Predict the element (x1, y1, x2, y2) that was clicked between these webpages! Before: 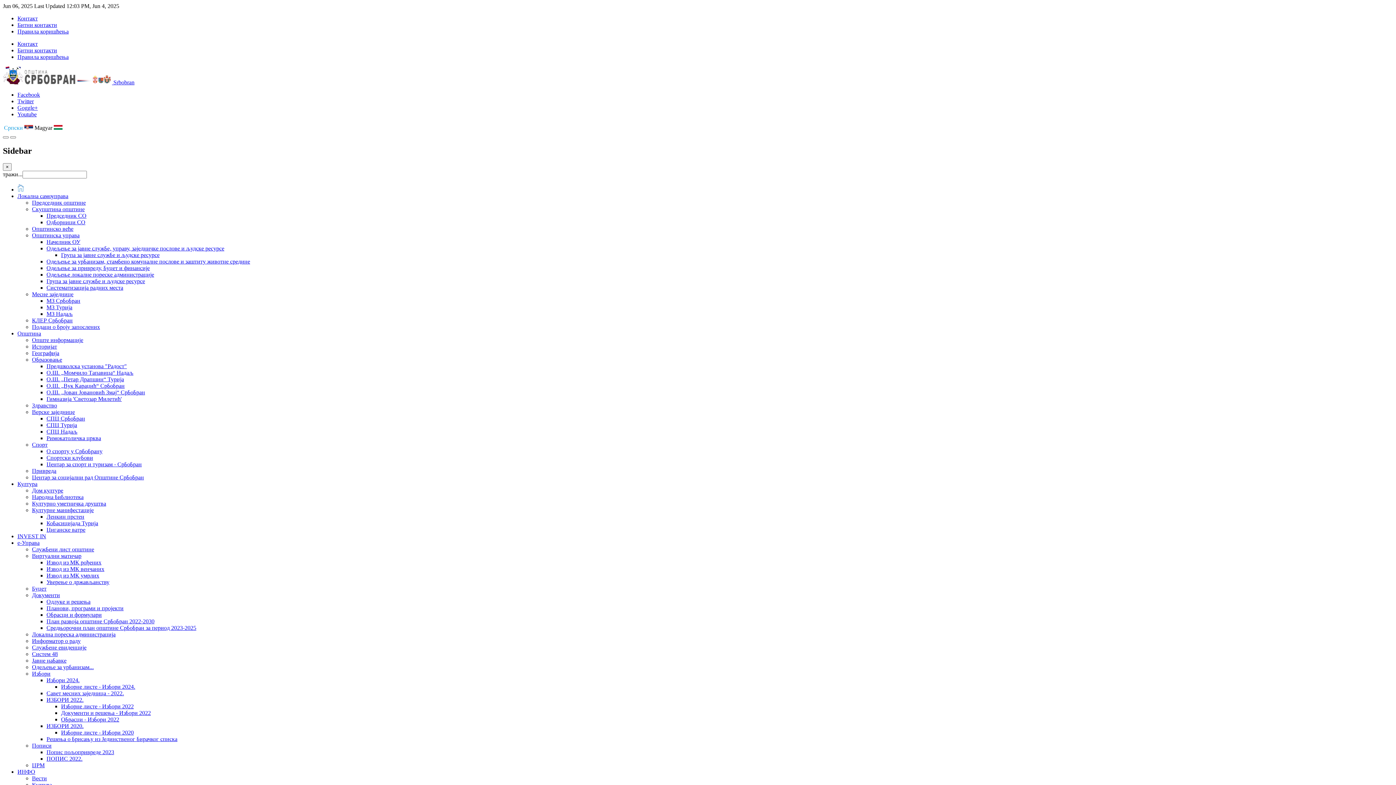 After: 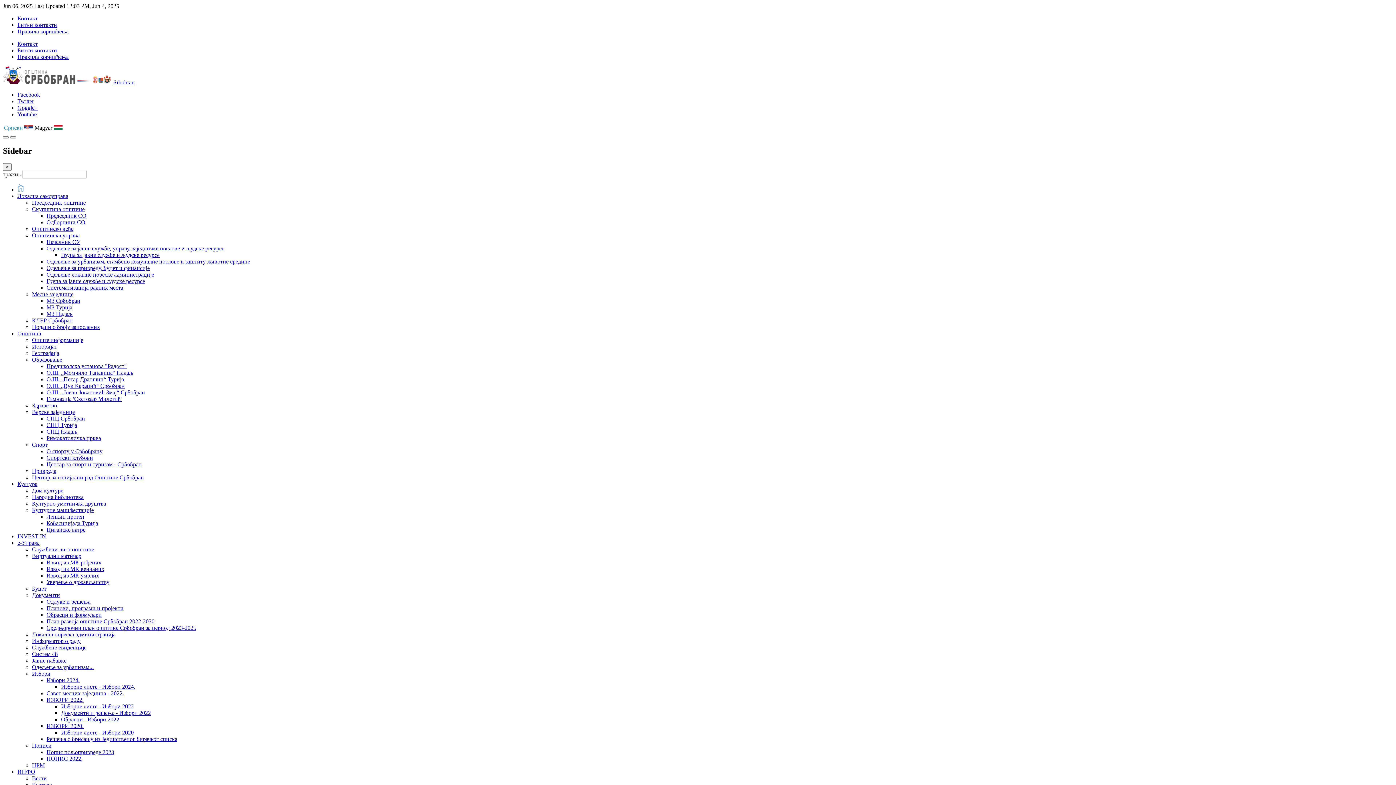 Action: bbox: (46, 611, 101, 618) label: Обрасци и формулари